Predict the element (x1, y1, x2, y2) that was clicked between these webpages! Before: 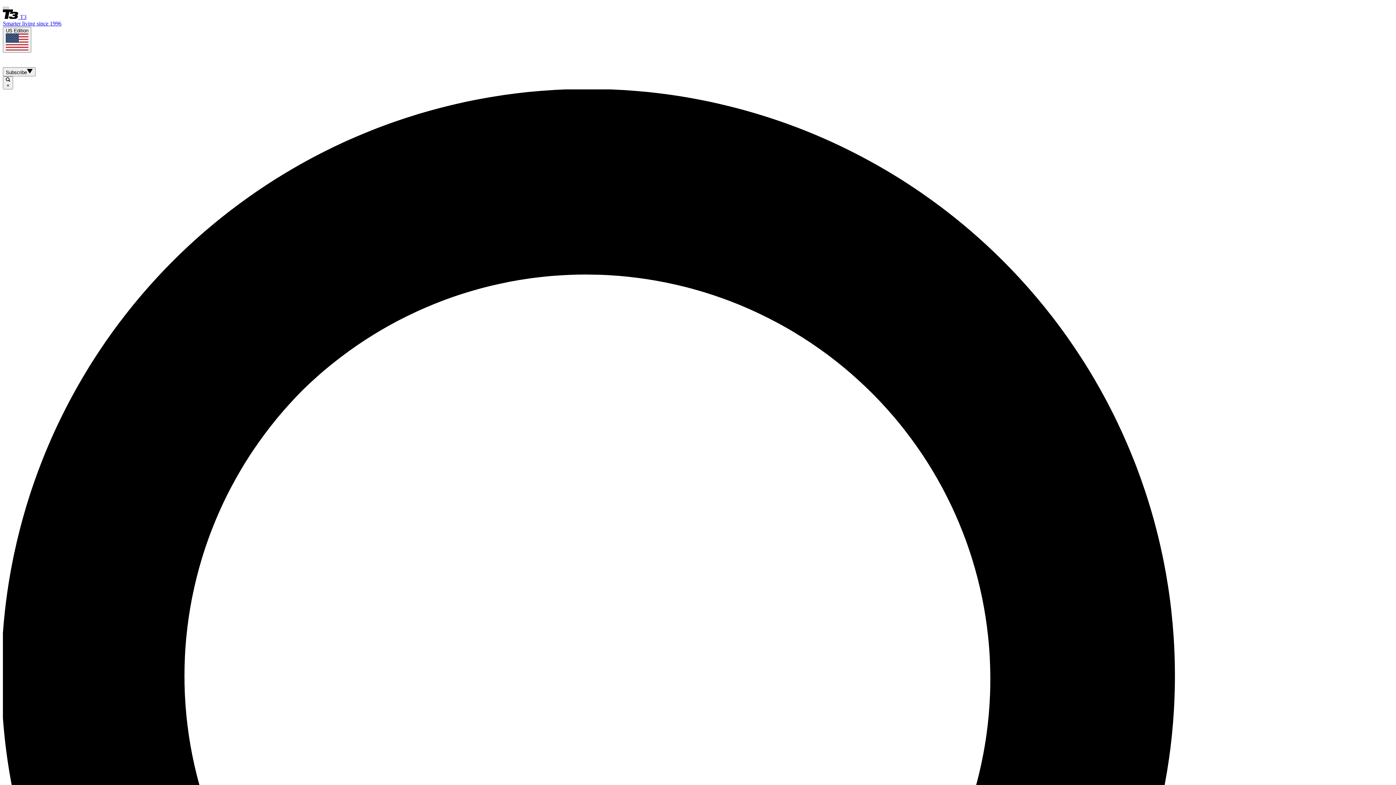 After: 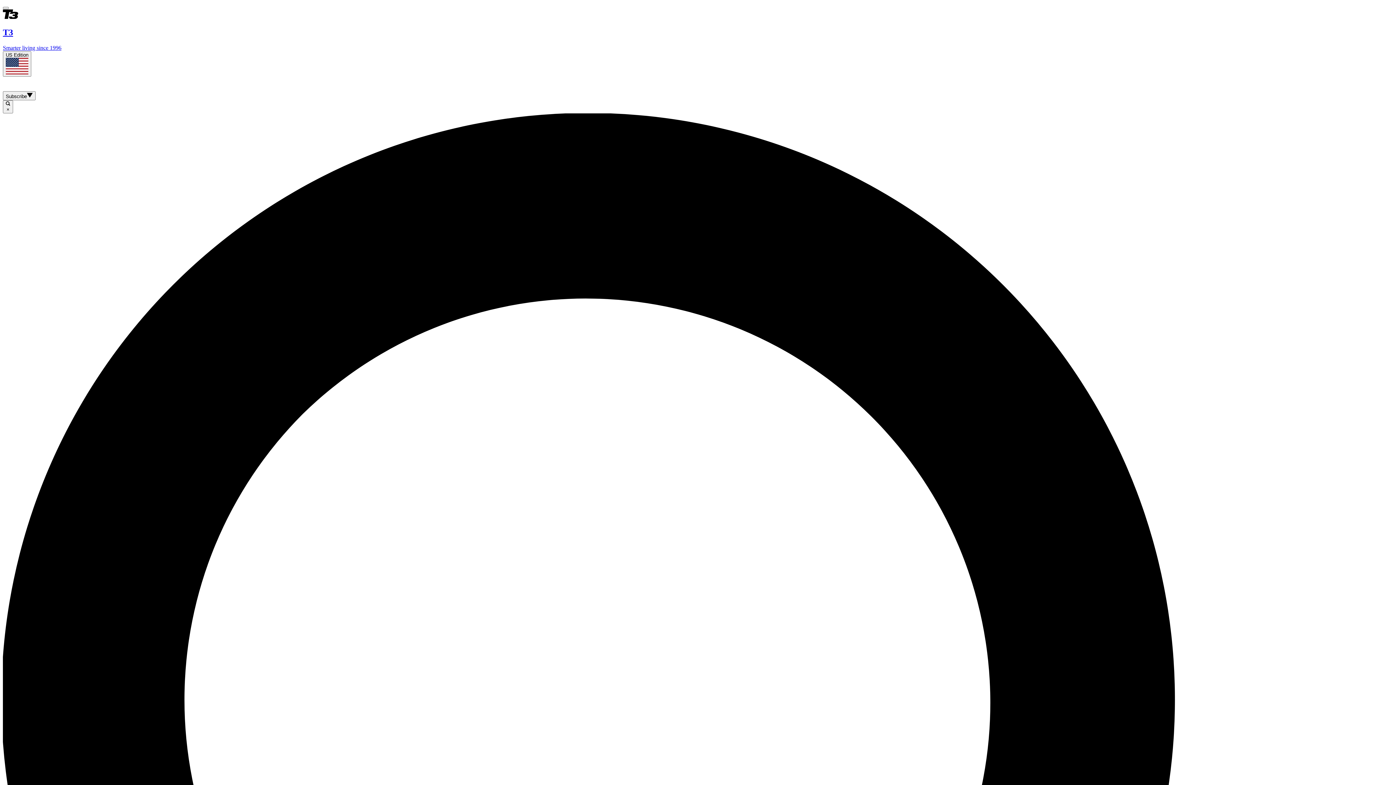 Action: label:  T3
Smarter living since 1996 bbox: (2, 13, 1393, 26)